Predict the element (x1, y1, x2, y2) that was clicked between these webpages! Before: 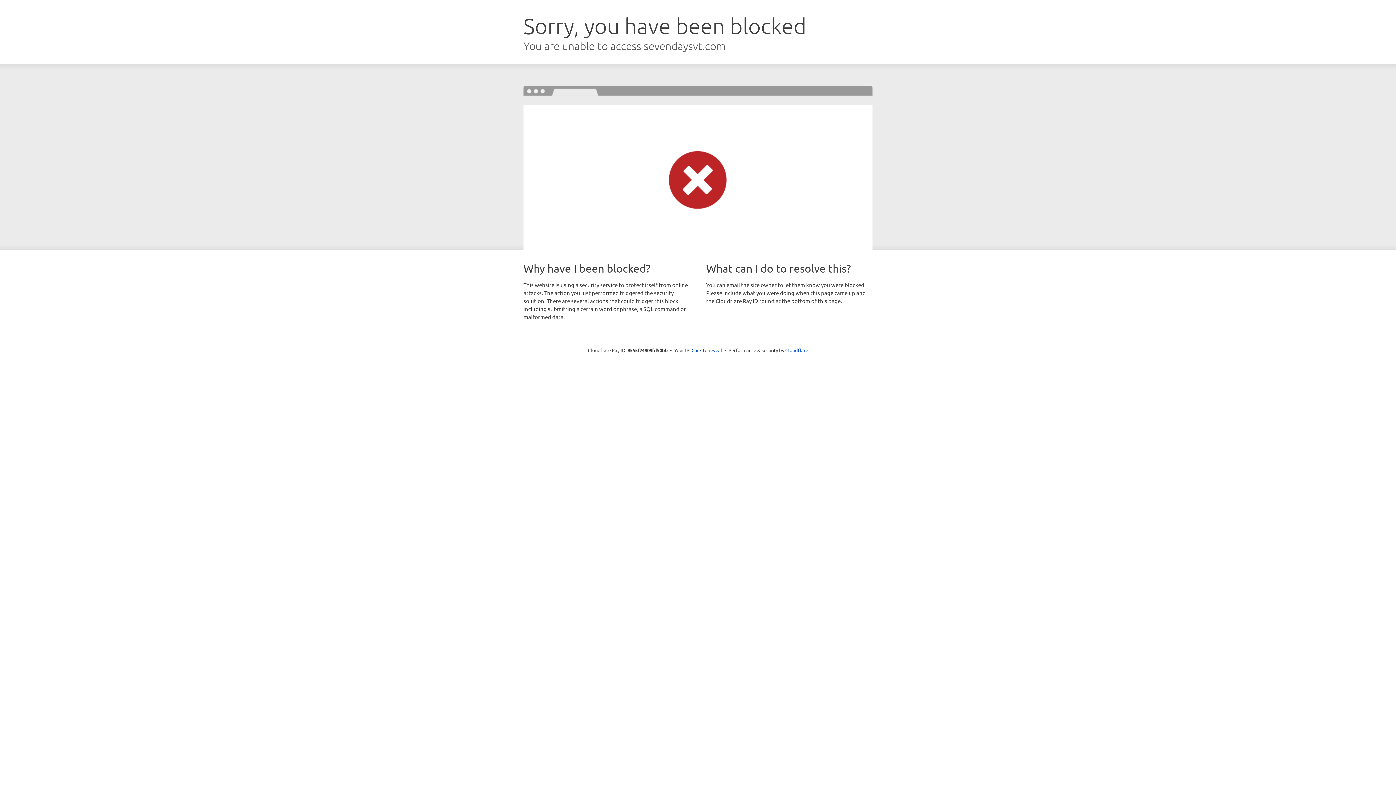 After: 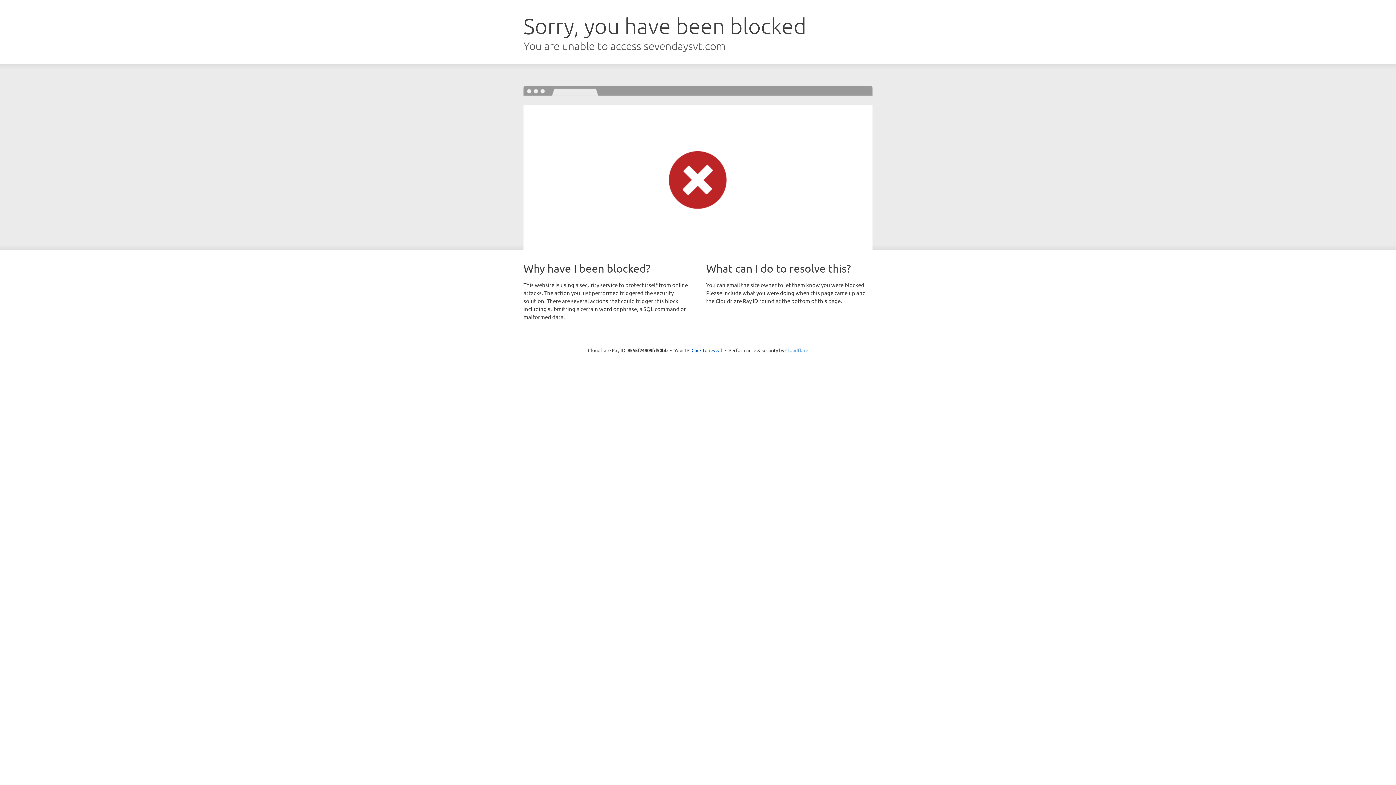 Action: label: Cloudflare bbox: (785, 347, 808, 353)